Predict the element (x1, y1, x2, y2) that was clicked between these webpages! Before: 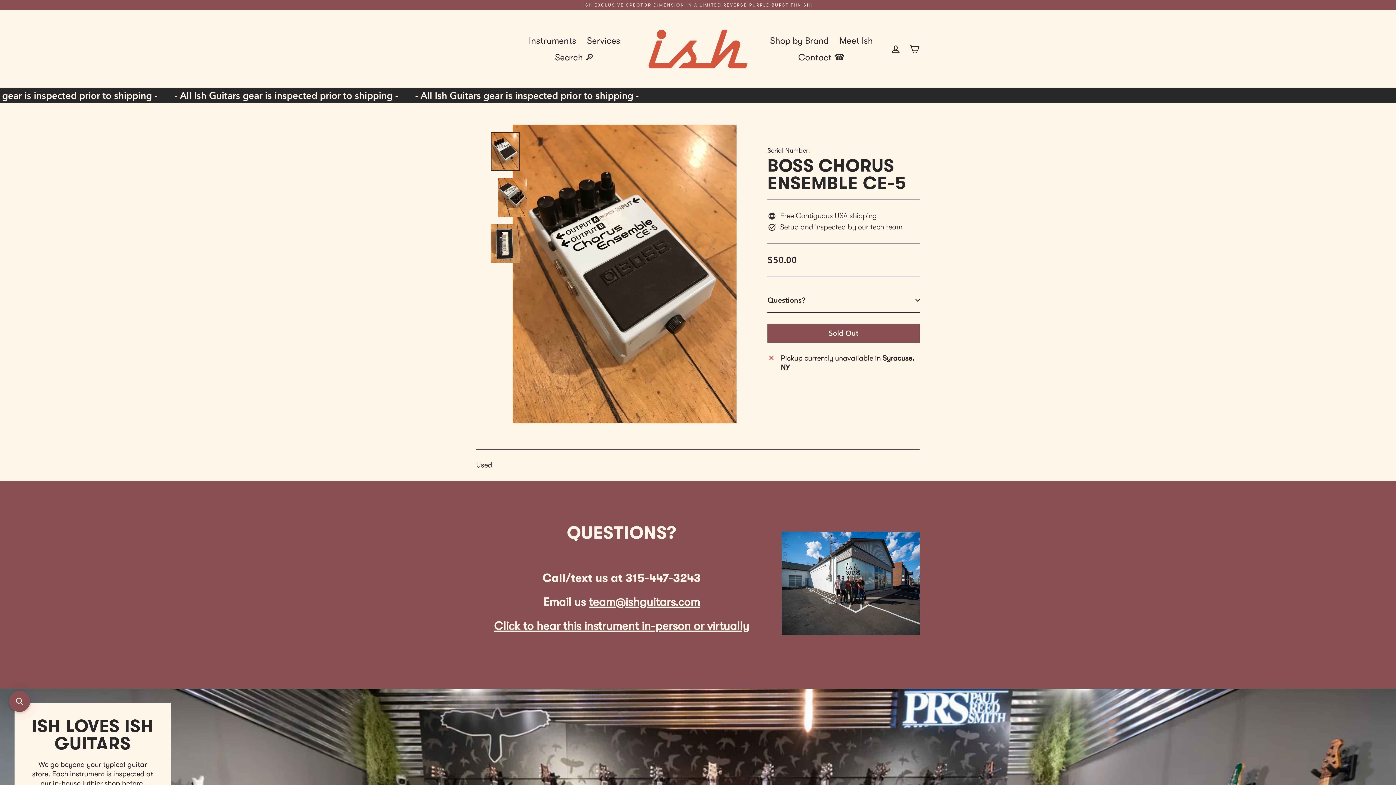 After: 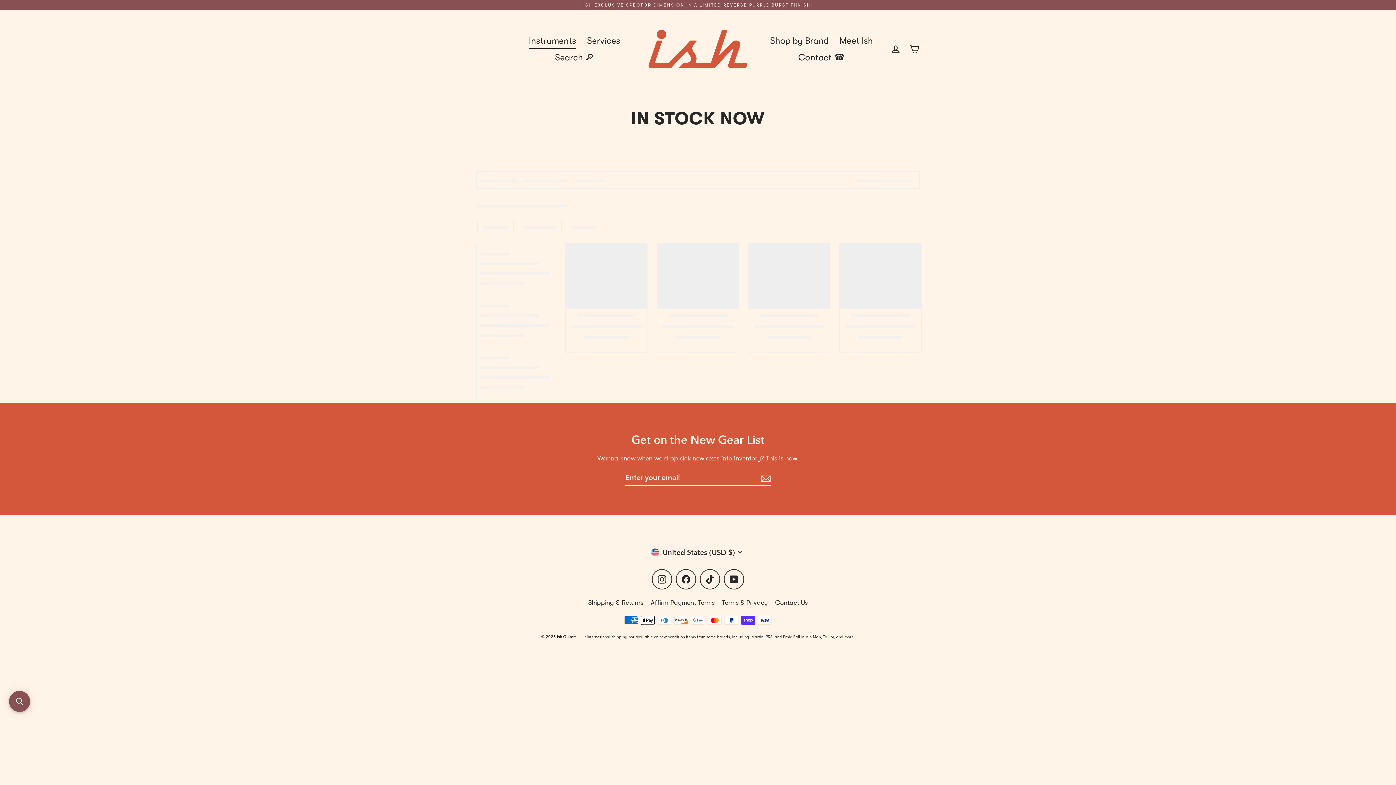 Action: bbox: (523, 32, 581, 49) label: Instruments